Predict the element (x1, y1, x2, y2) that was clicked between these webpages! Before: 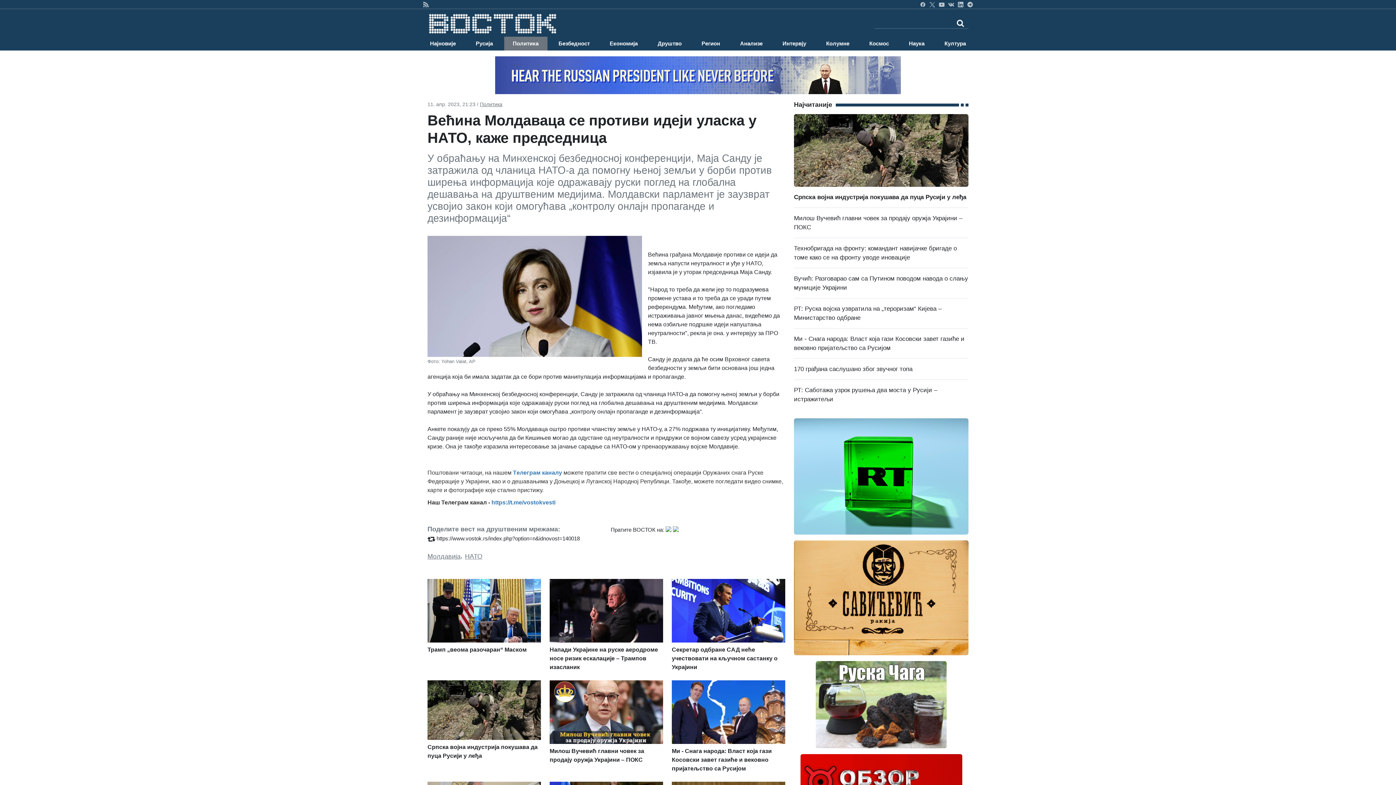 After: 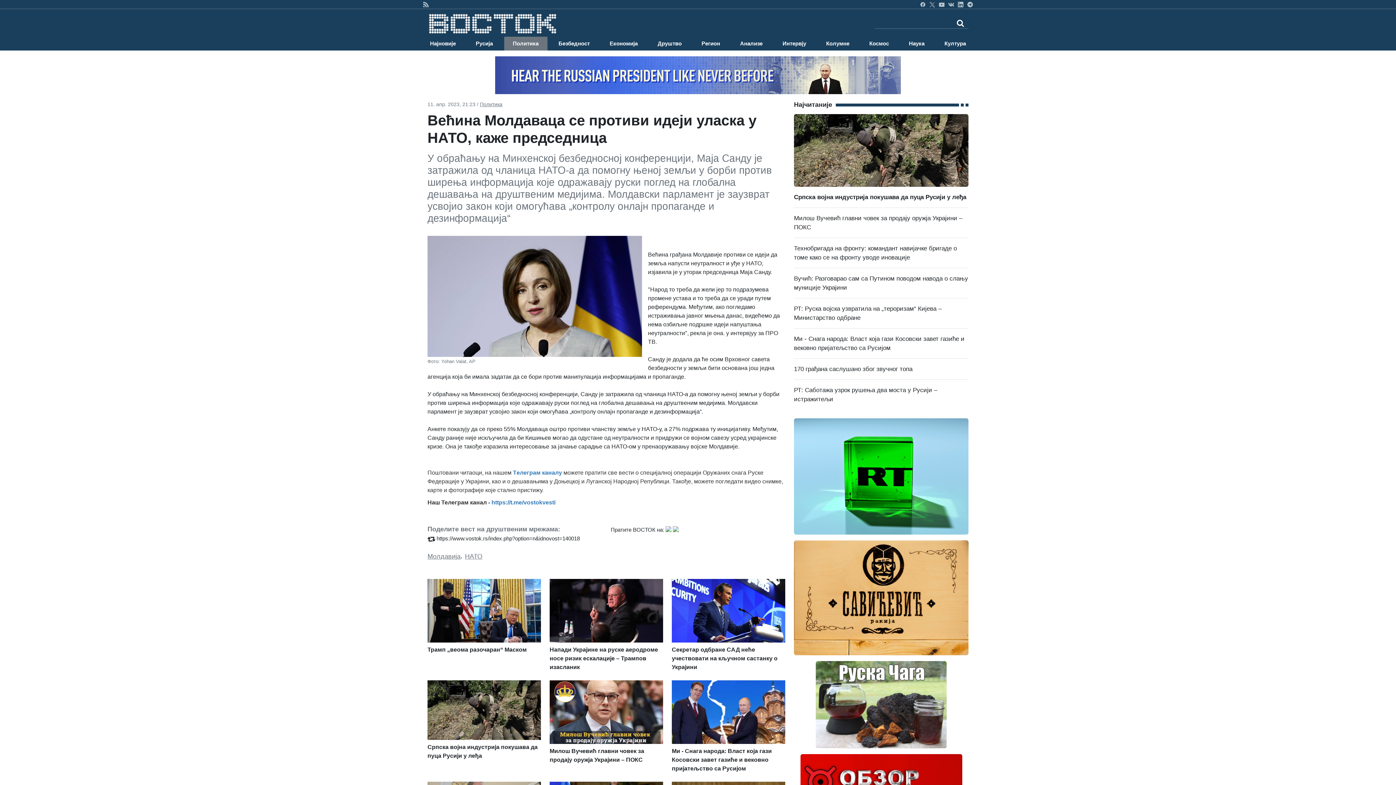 Action: bbox: (794, 594, 968, 600)